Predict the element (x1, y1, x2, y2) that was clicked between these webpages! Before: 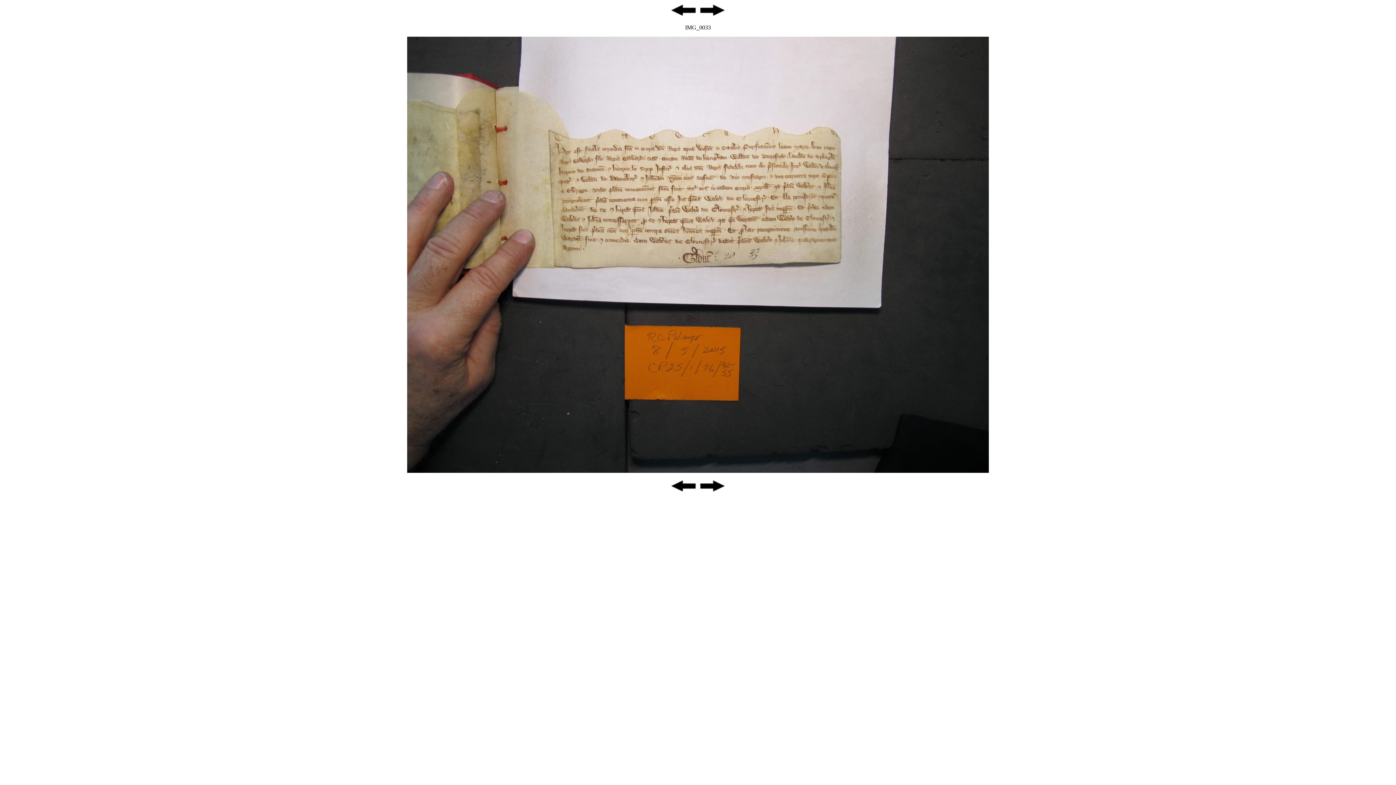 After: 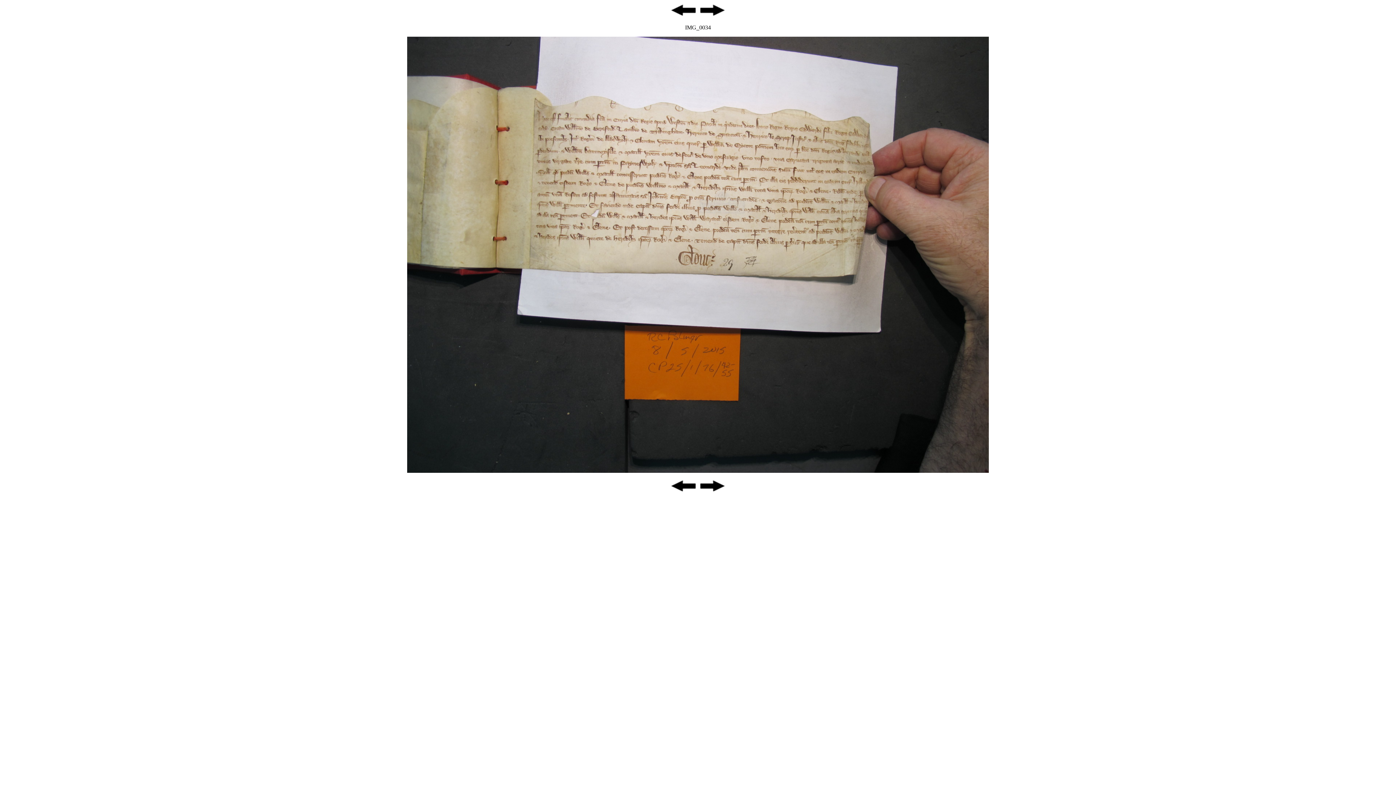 Action: bbox: (698, 12, 726, 18)